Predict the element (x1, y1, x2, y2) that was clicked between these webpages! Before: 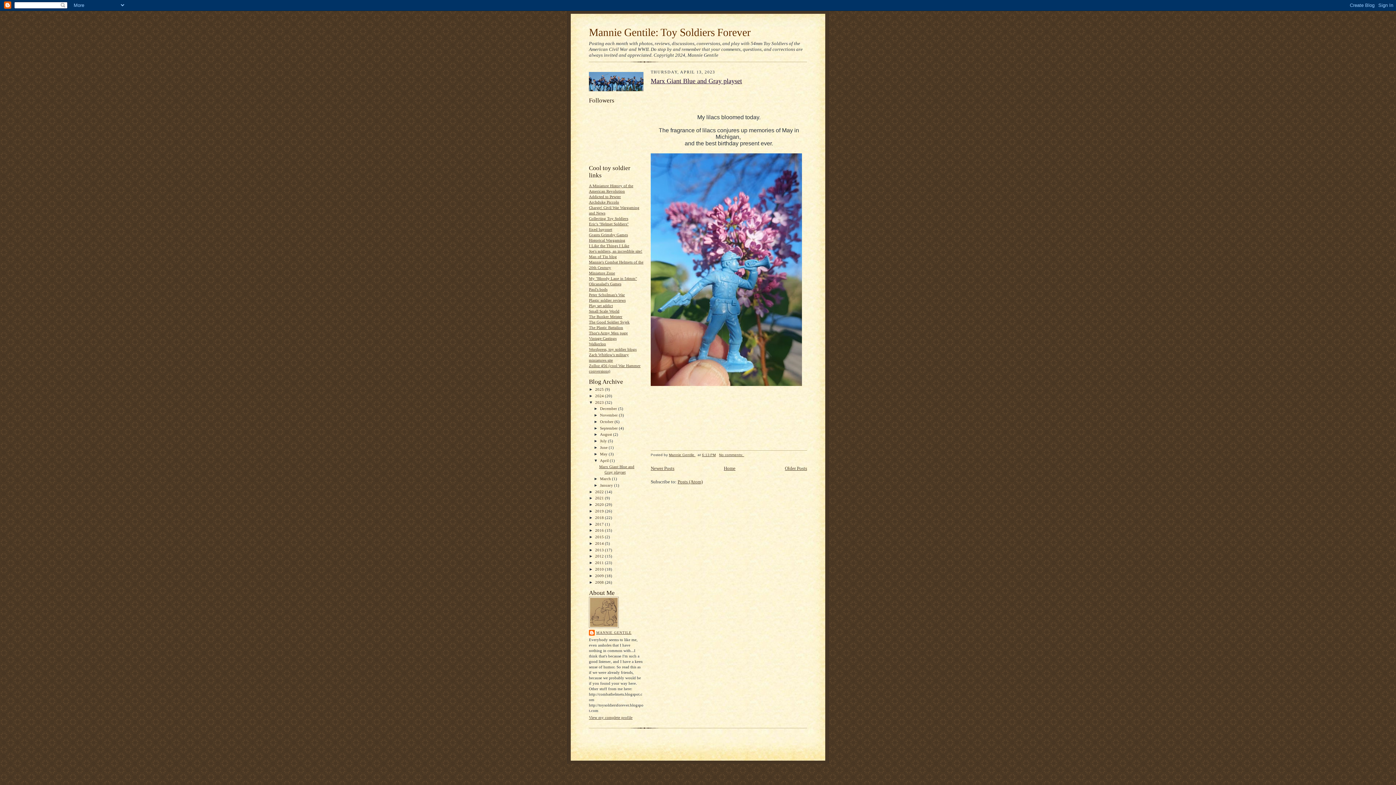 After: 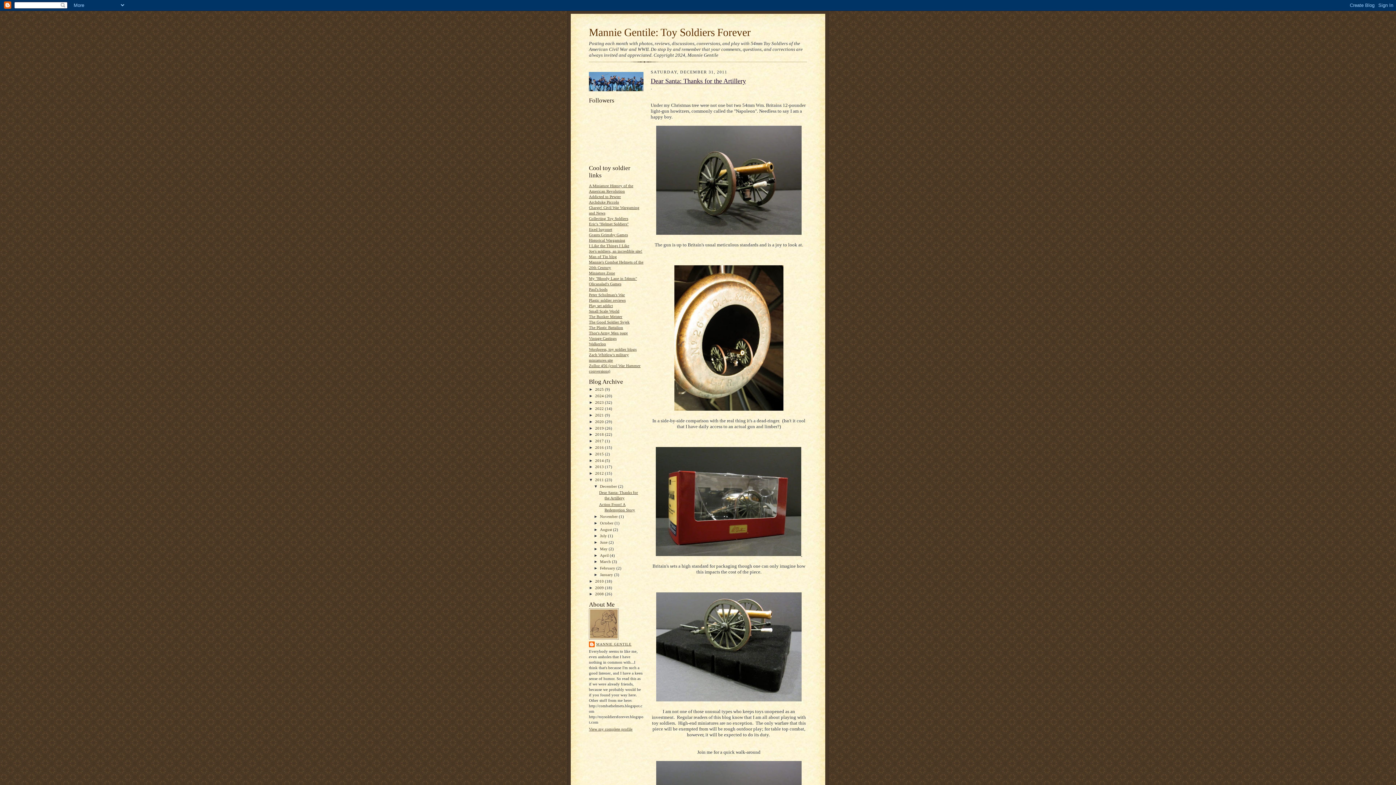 Action: bbox: (595, 560, 605, 565) label: 2011 